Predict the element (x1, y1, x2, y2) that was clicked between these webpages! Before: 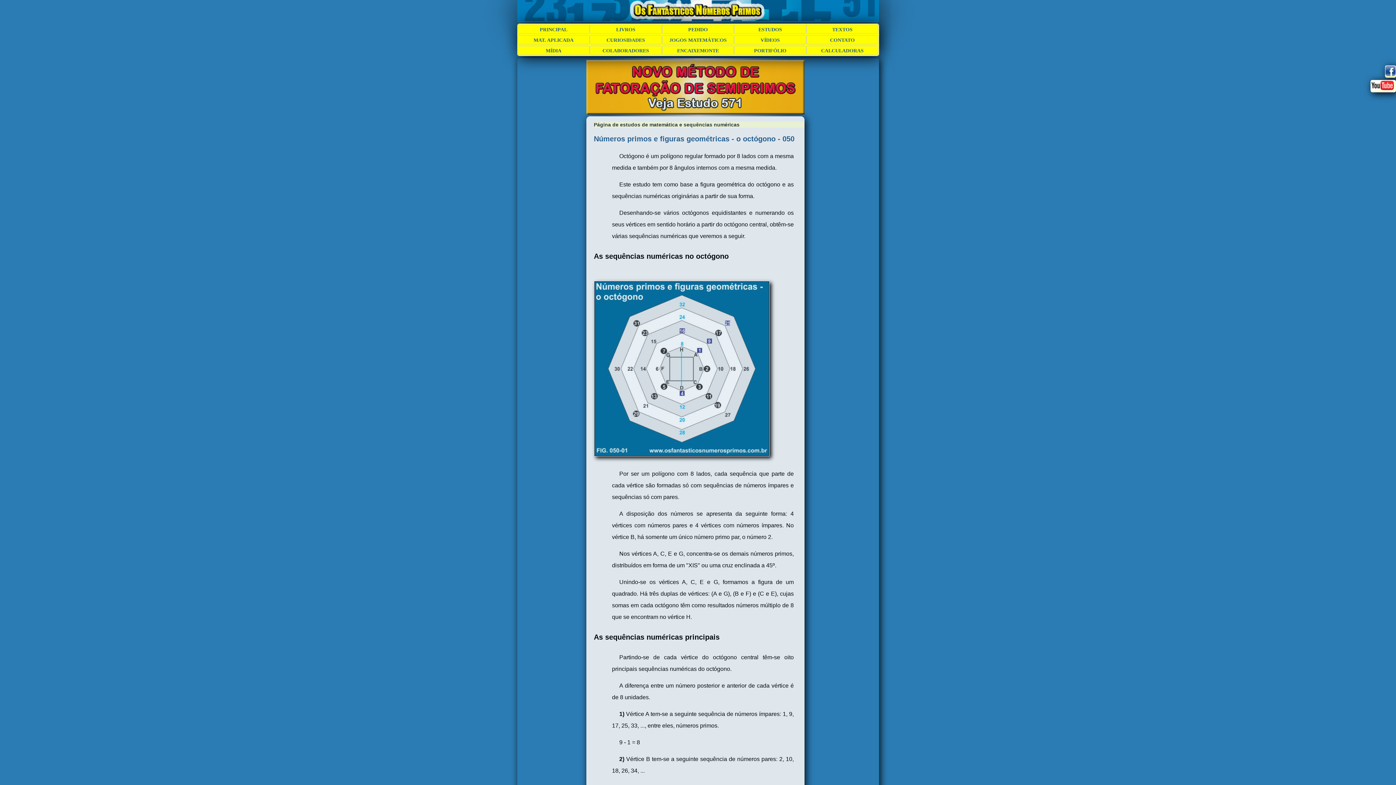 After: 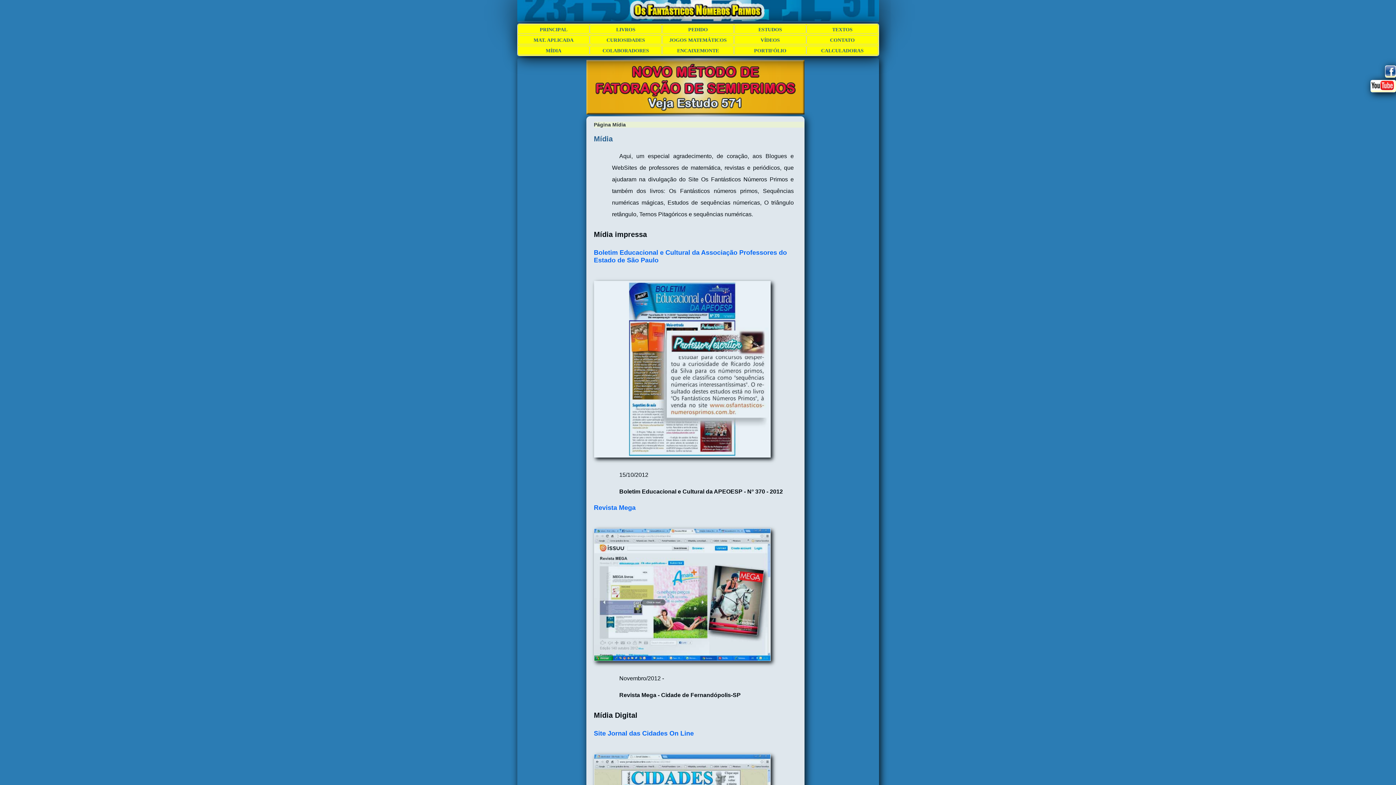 Action: bbox: (518, 46, 589, 55) label: MÍDIA